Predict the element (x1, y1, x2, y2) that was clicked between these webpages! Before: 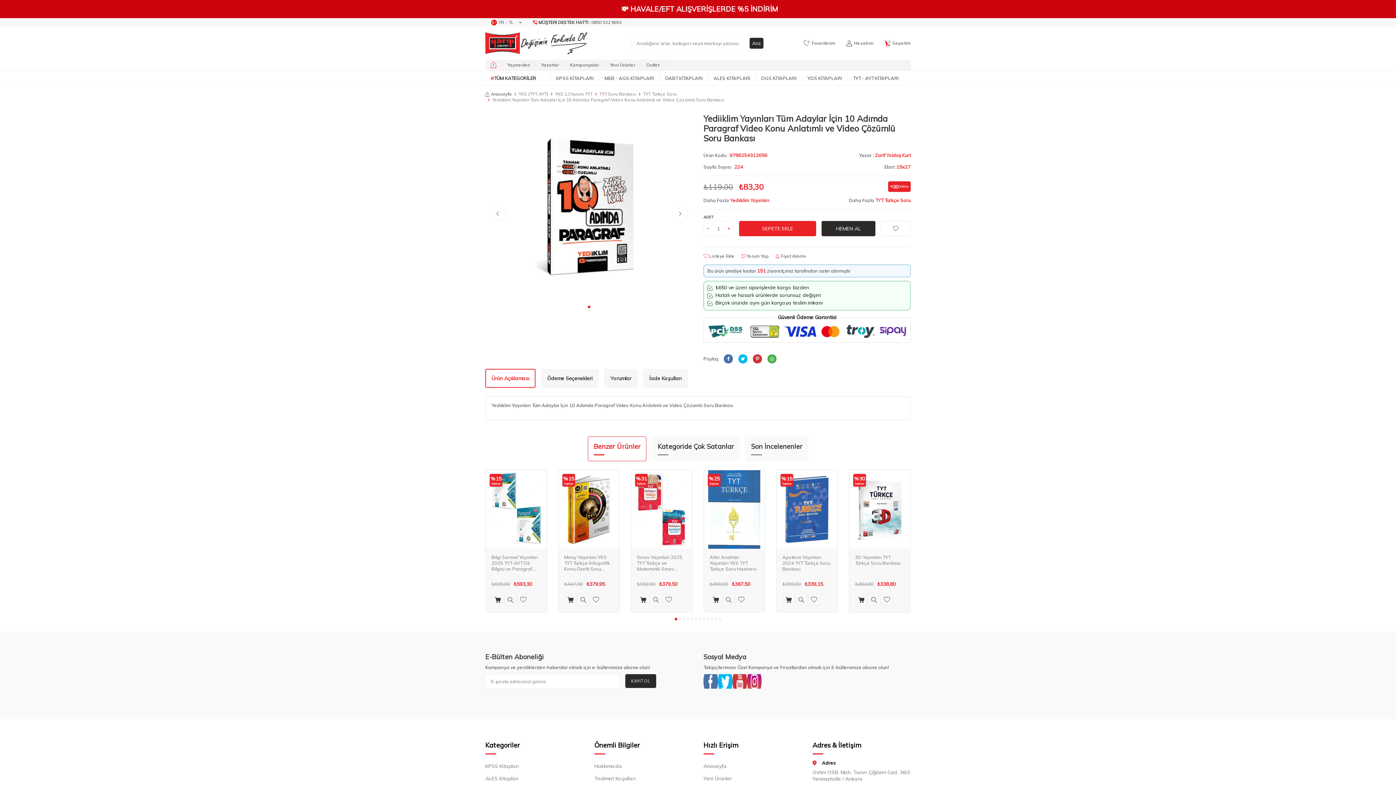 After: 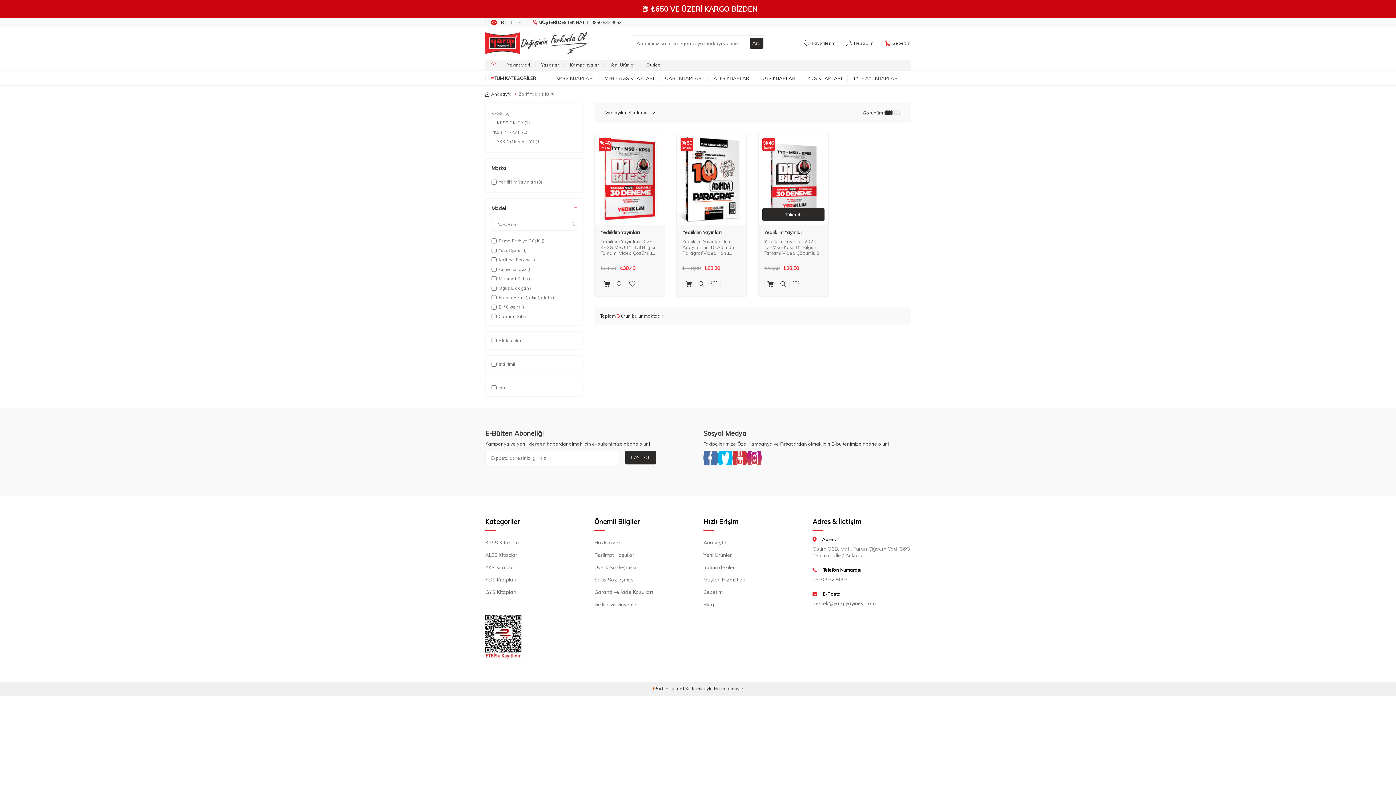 Action: label: Yazar : Zarif Yoldaş Kurt bbox: (859, 152, 910, 158)